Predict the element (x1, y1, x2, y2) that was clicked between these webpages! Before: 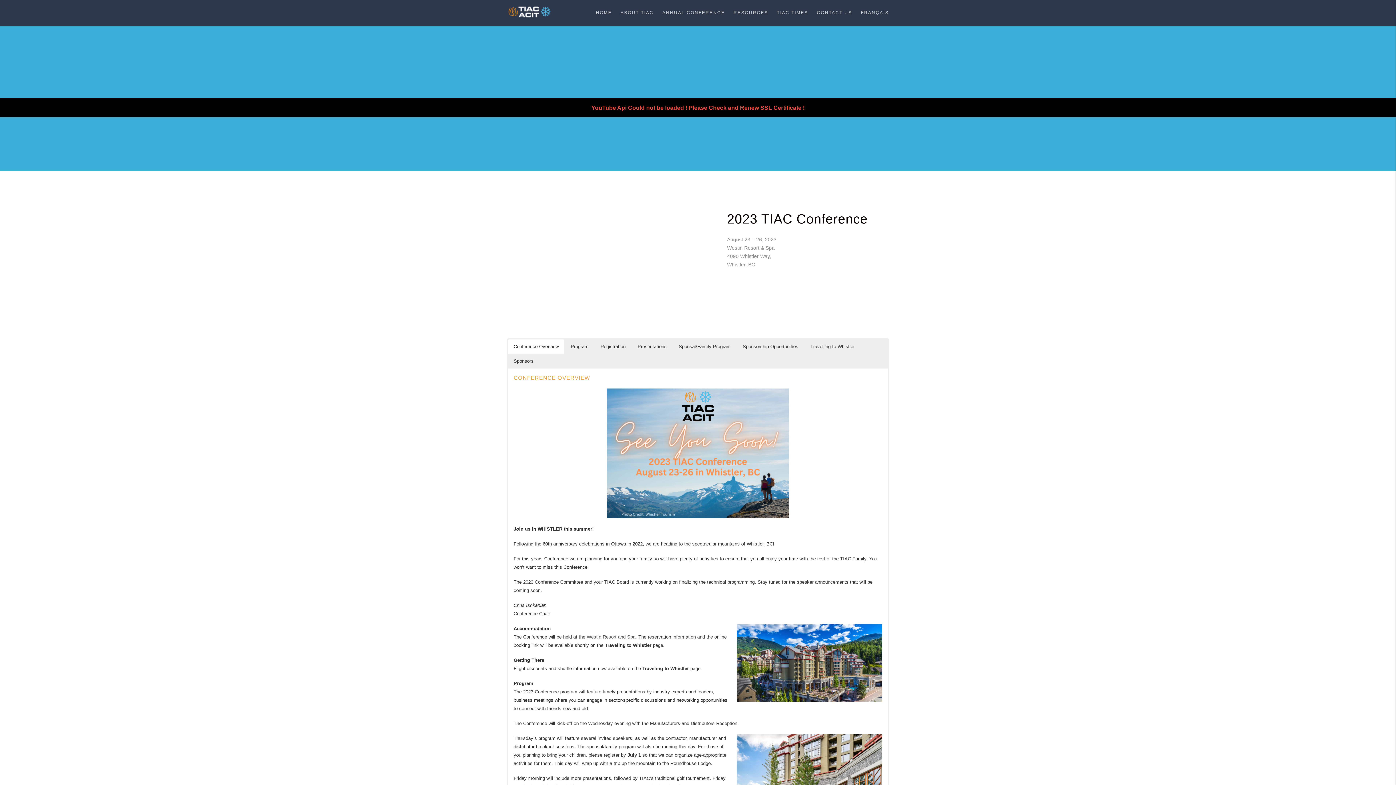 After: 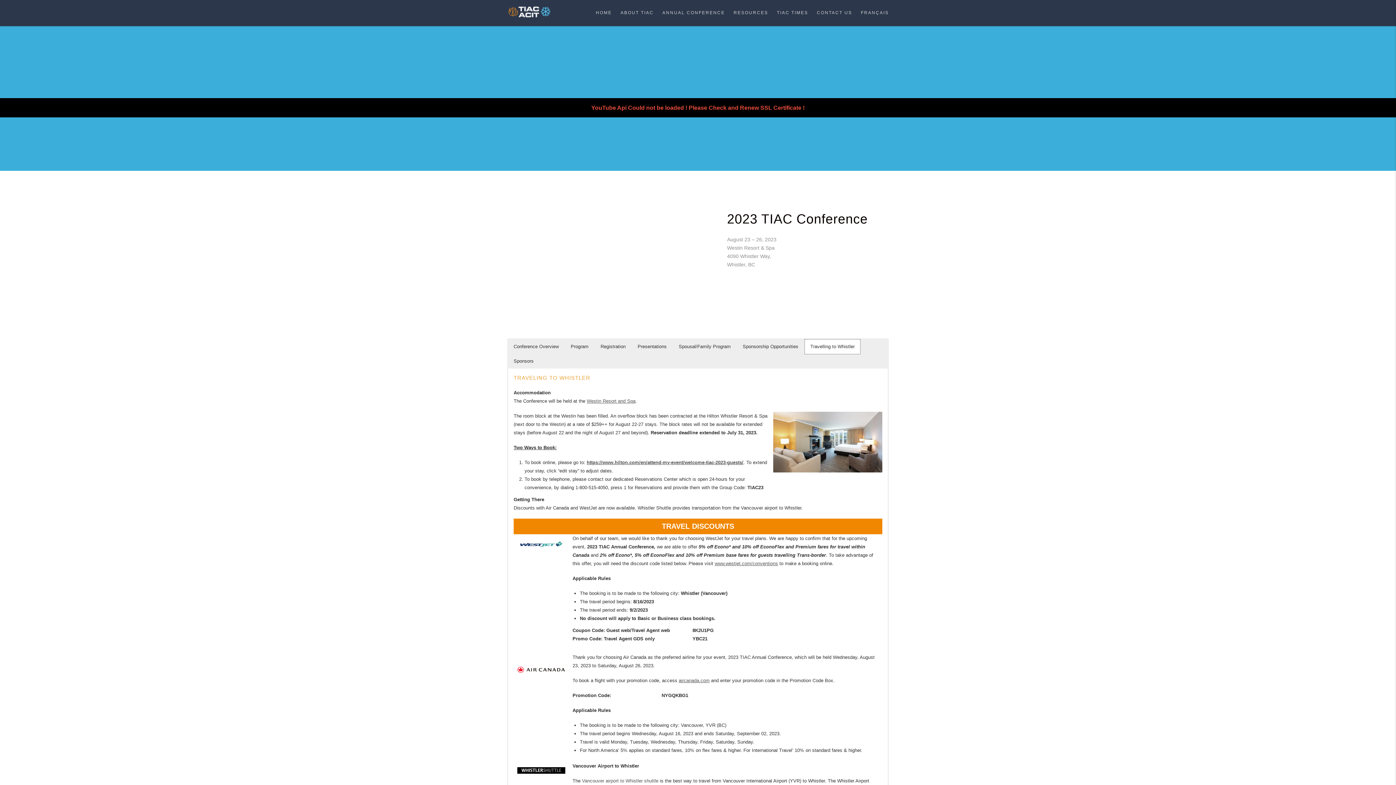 Action: label: Travelling to Whistler bbox: (805, 339, 860, 354)